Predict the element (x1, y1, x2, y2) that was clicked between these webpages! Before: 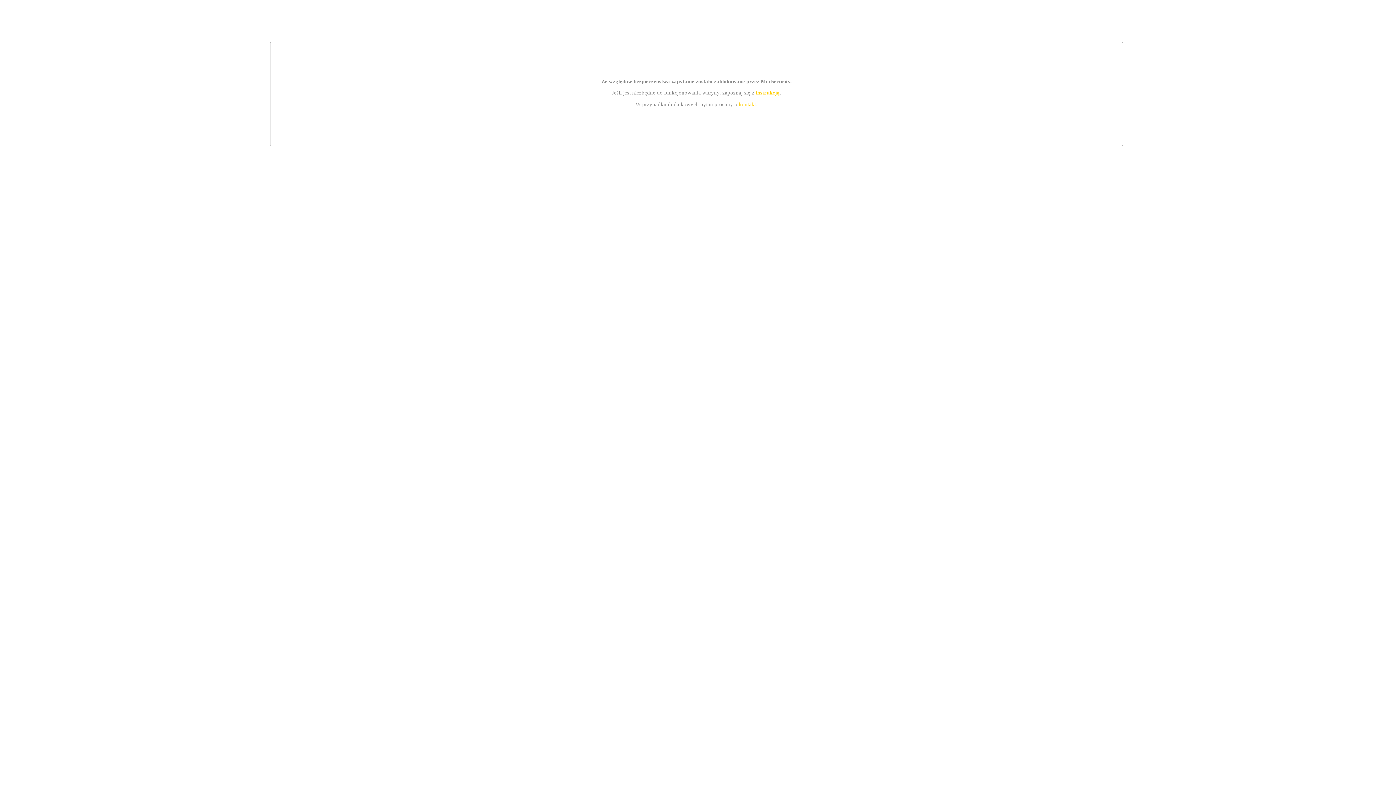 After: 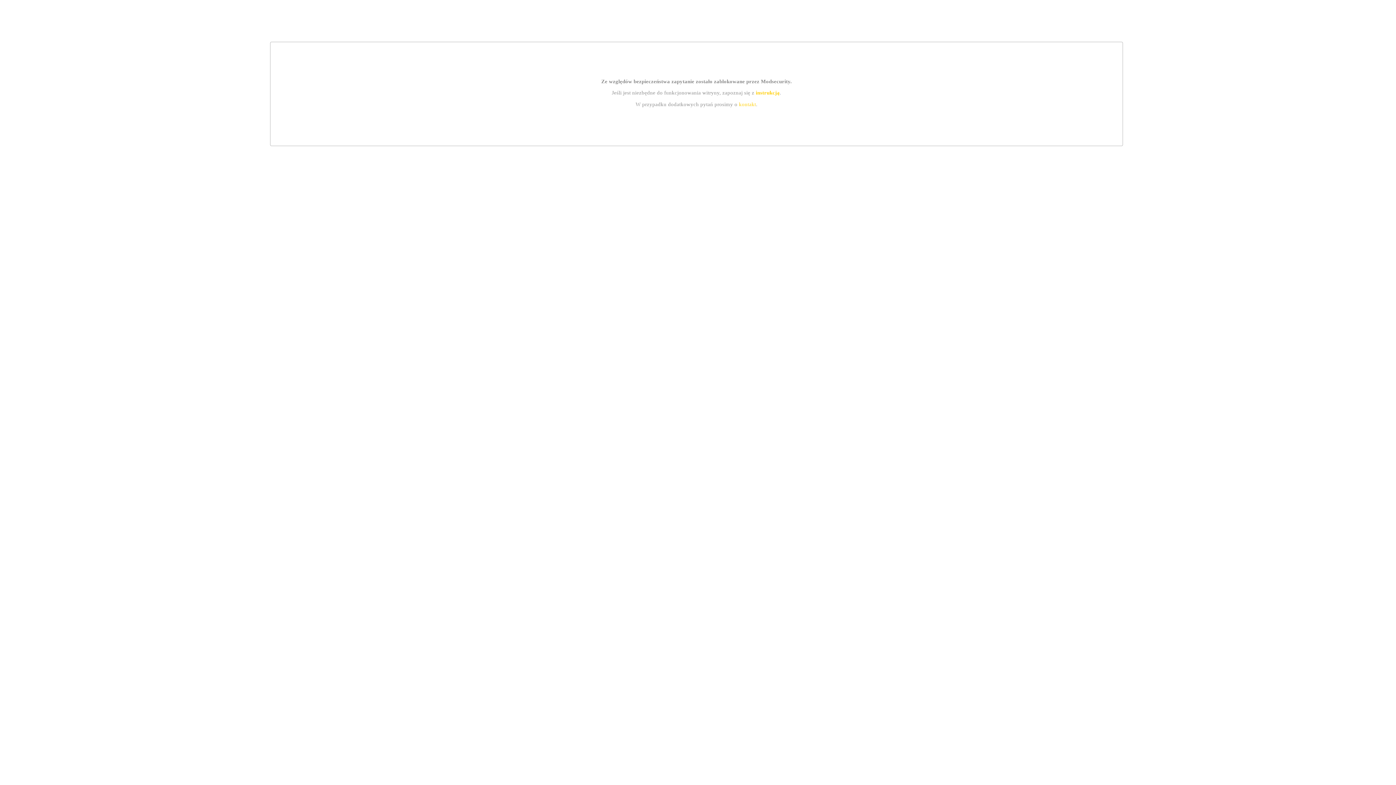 Action: label: instrukcją bbox: (755, 89, 779, 95)